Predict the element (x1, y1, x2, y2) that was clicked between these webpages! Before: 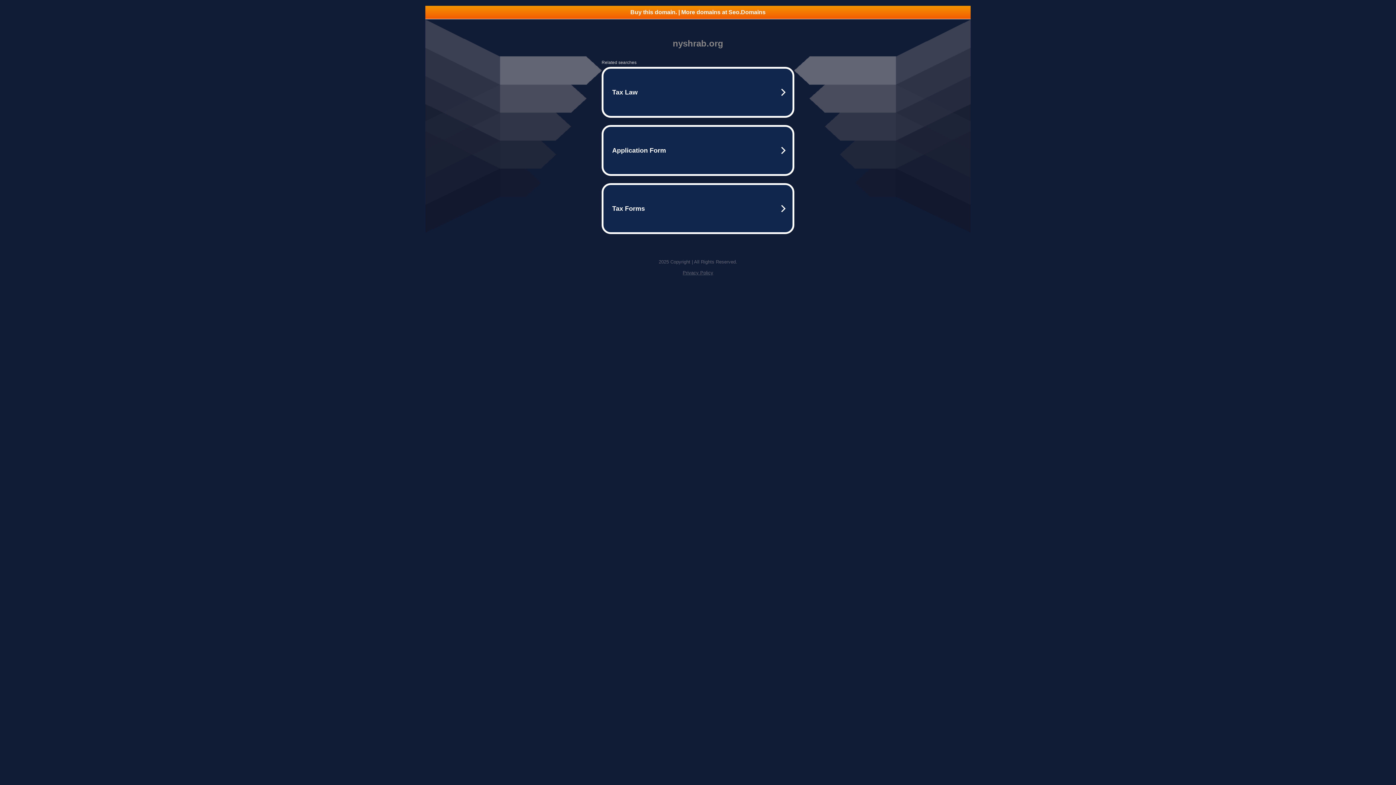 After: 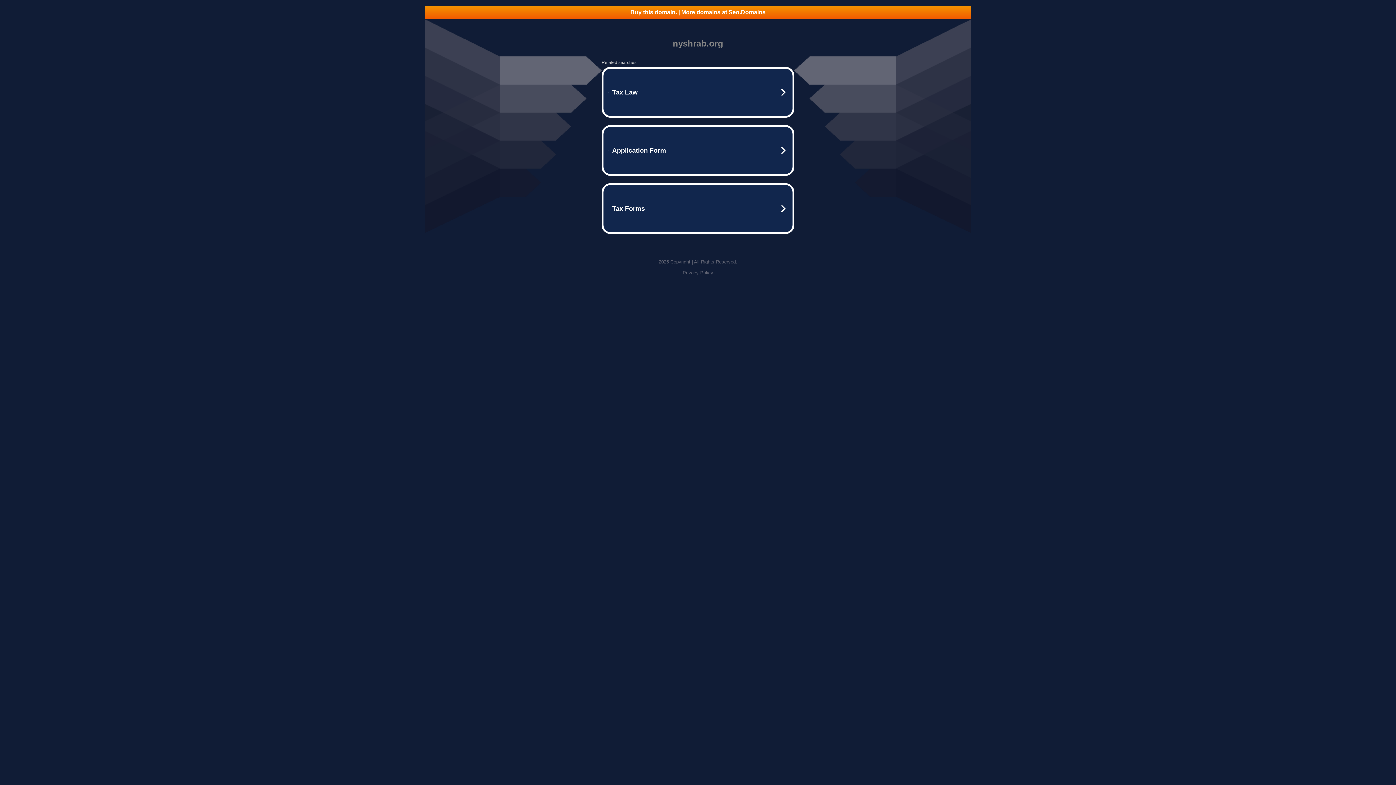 Action: label: Privacy Policy bbox: (682, 270, 713, 275)